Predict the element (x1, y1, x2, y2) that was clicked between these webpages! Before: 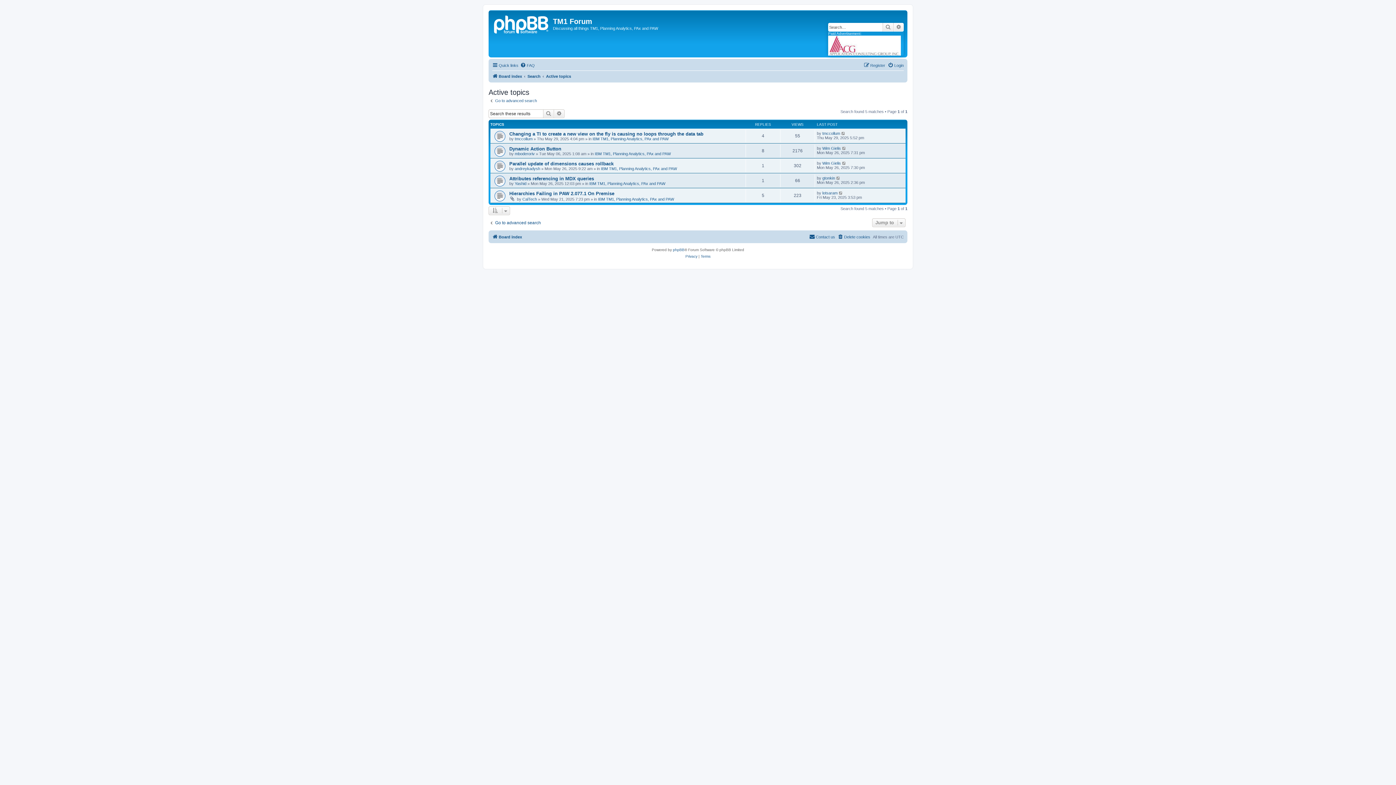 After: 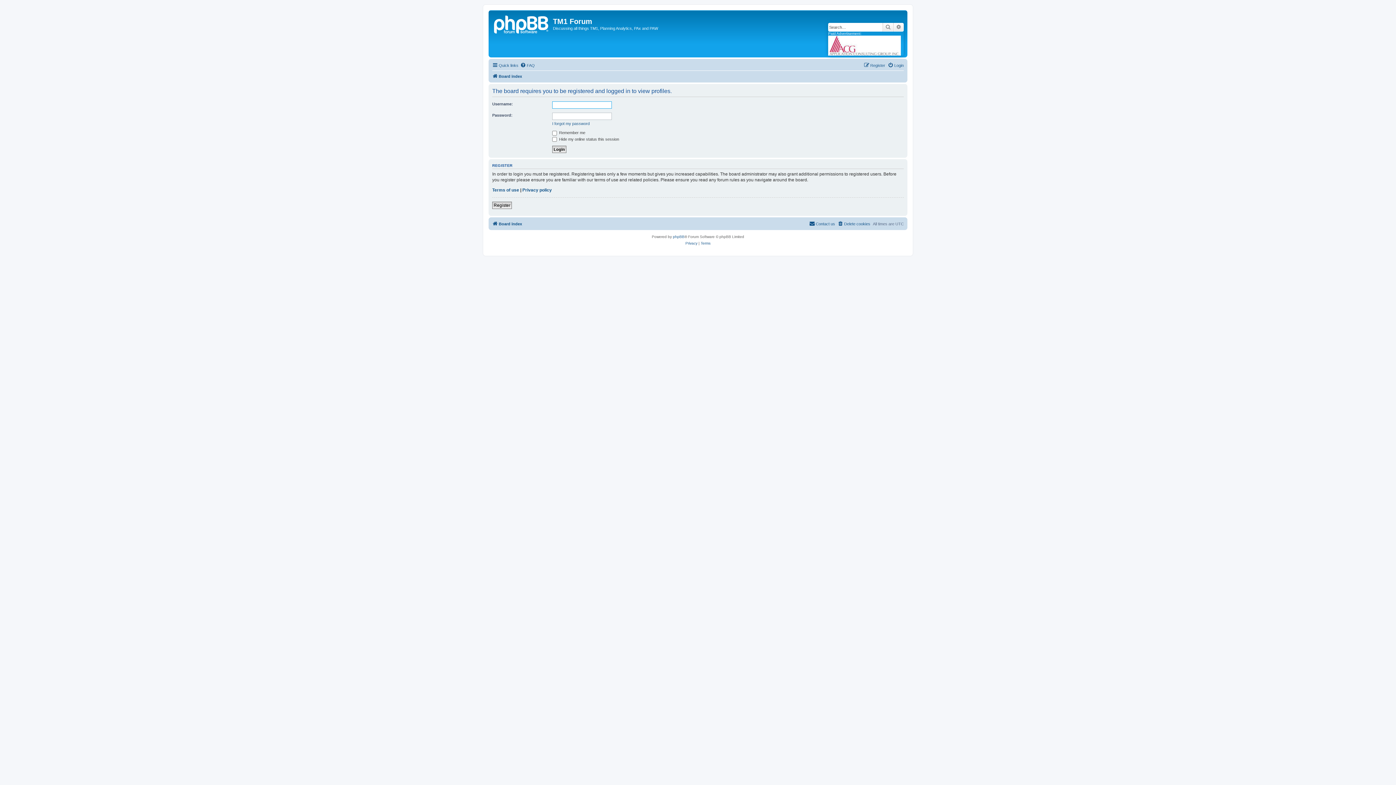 Action: bbox: (822, 131, 840, 135) label: tmccollum